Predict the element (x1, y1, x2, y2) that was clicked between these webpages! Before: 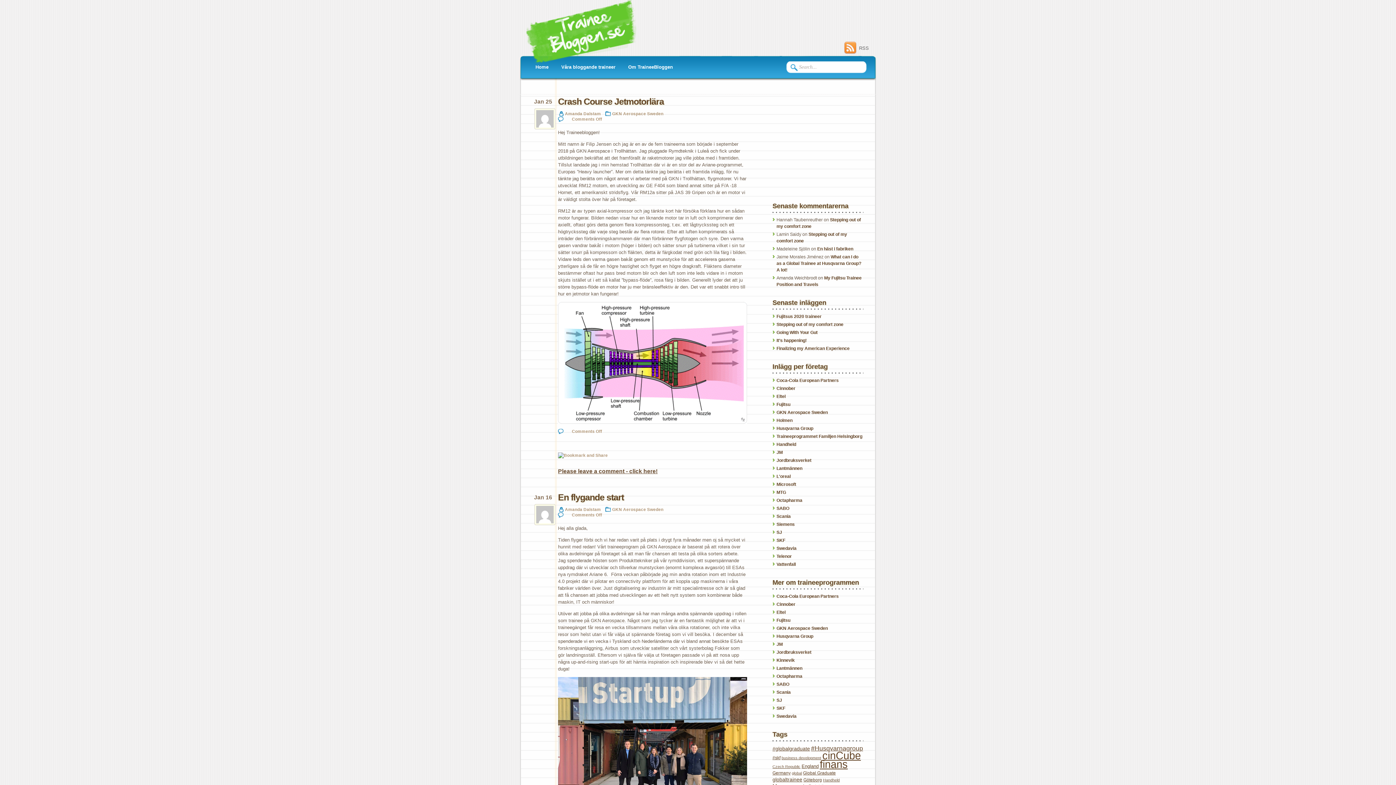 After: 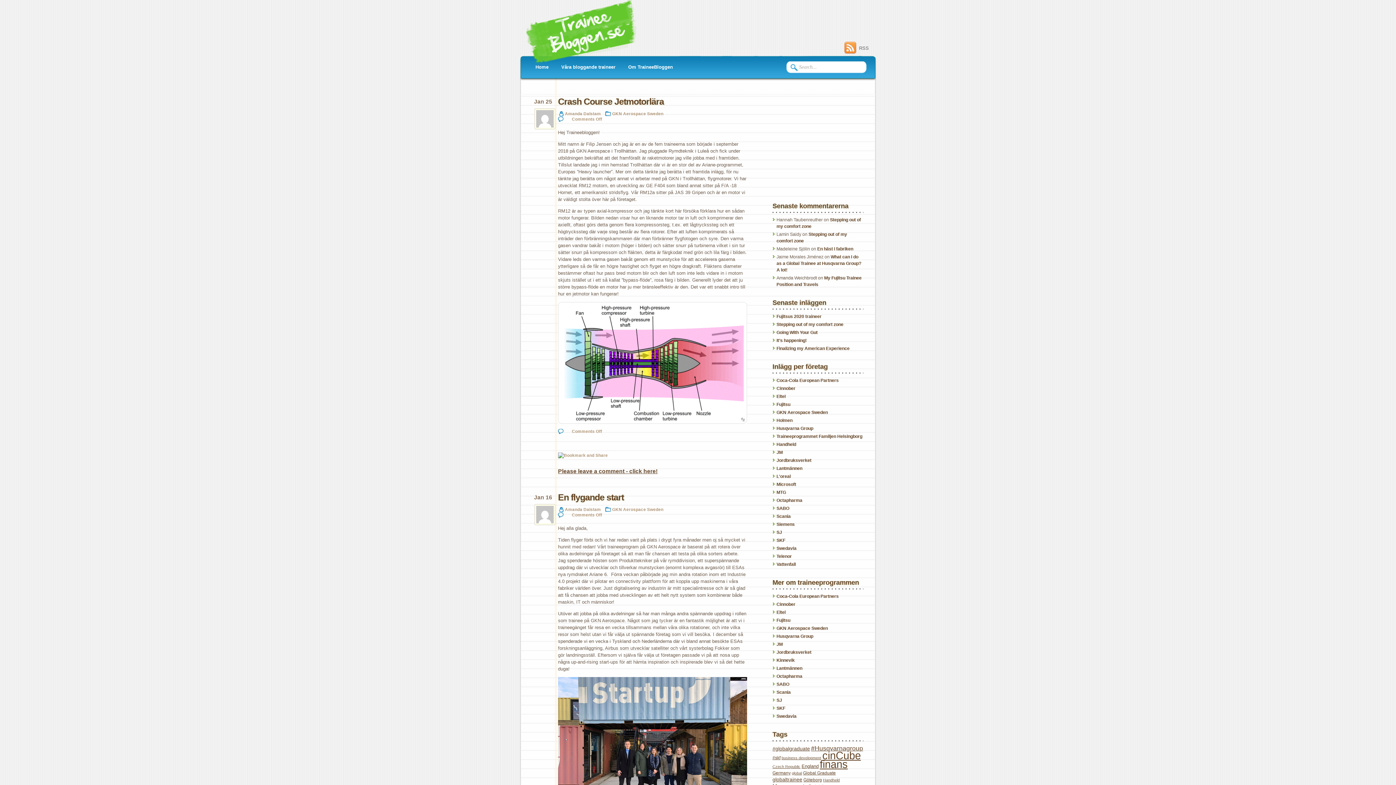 Action: label: Amanda Dalstam bbox: (565, 507, 601, 513)